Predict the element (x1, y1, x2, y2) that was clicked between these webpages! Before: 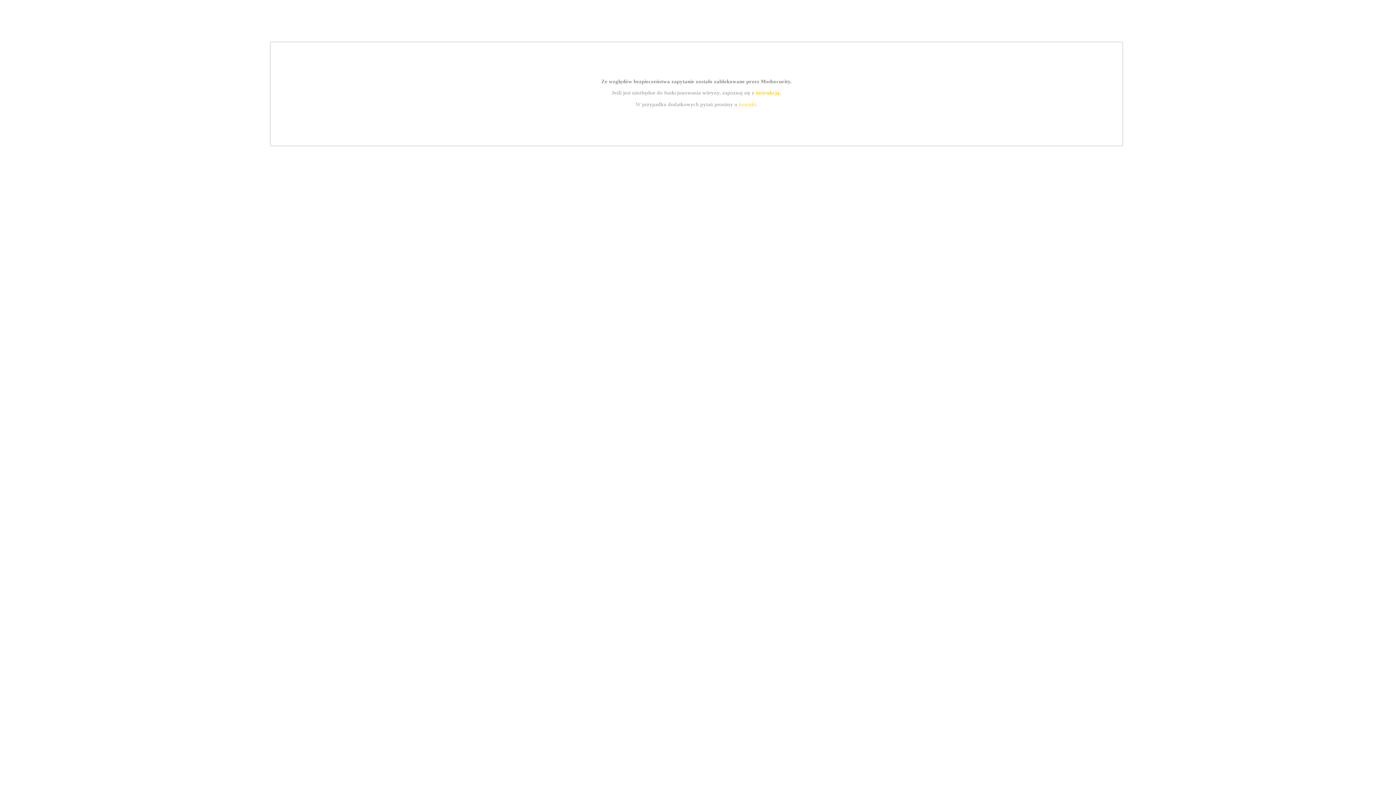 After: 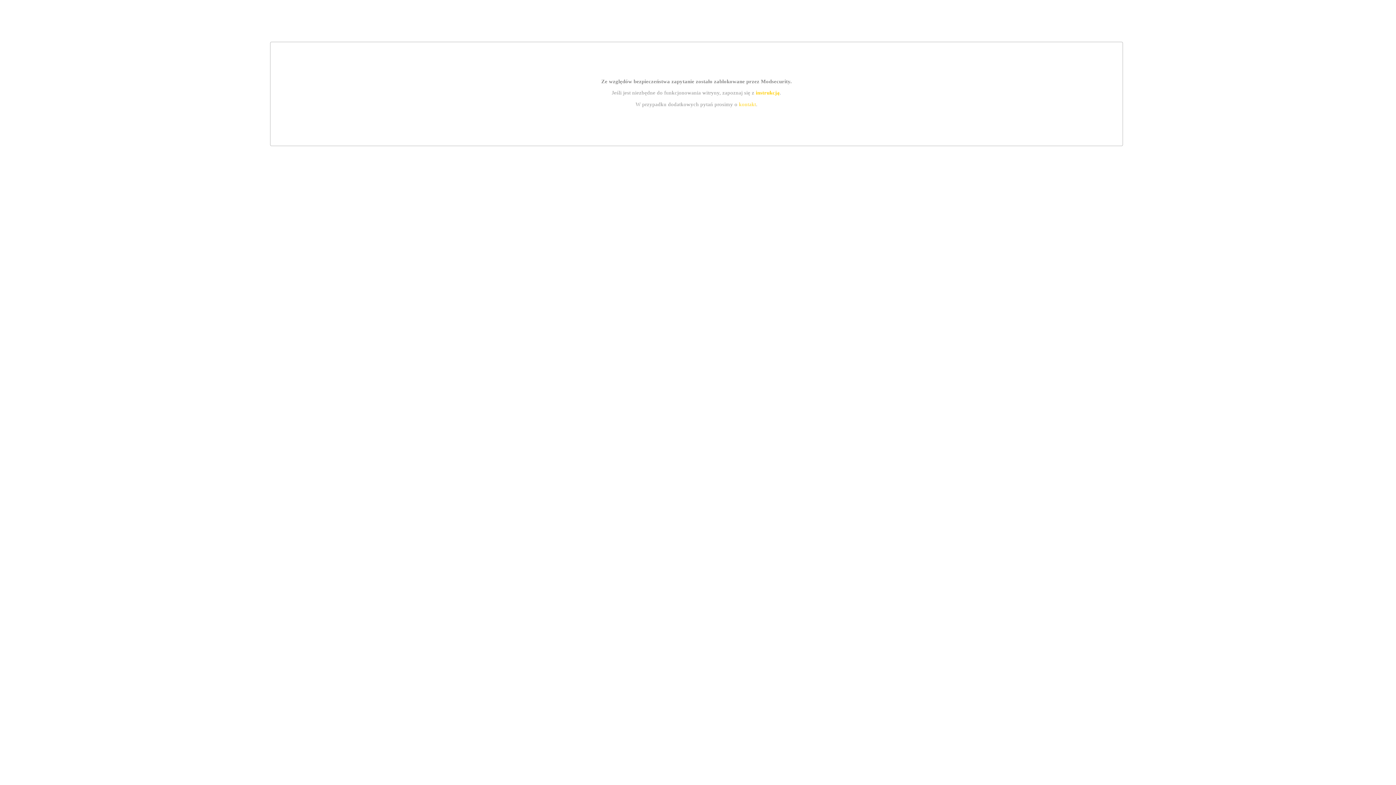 Action: label: instrukcją bbox: (755, 89, 779, 95)